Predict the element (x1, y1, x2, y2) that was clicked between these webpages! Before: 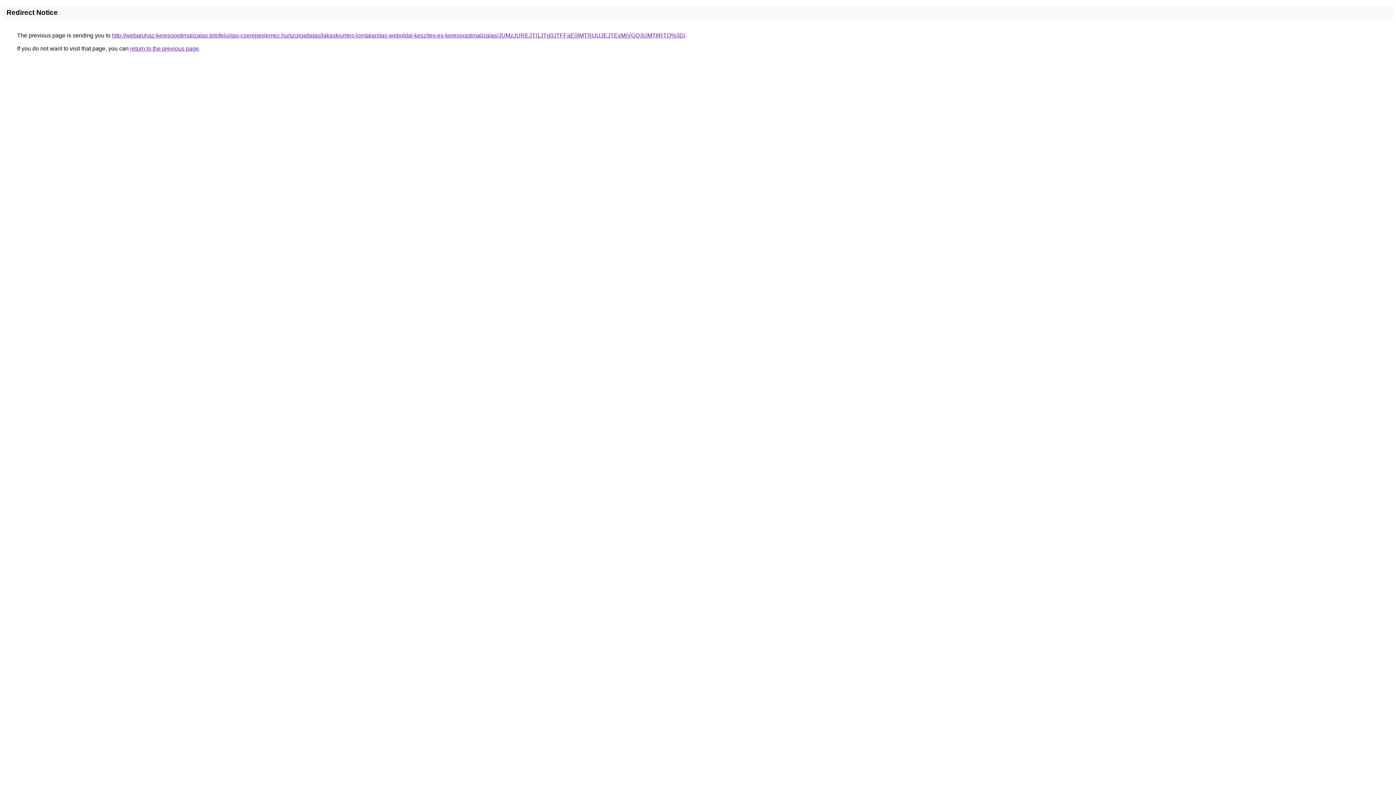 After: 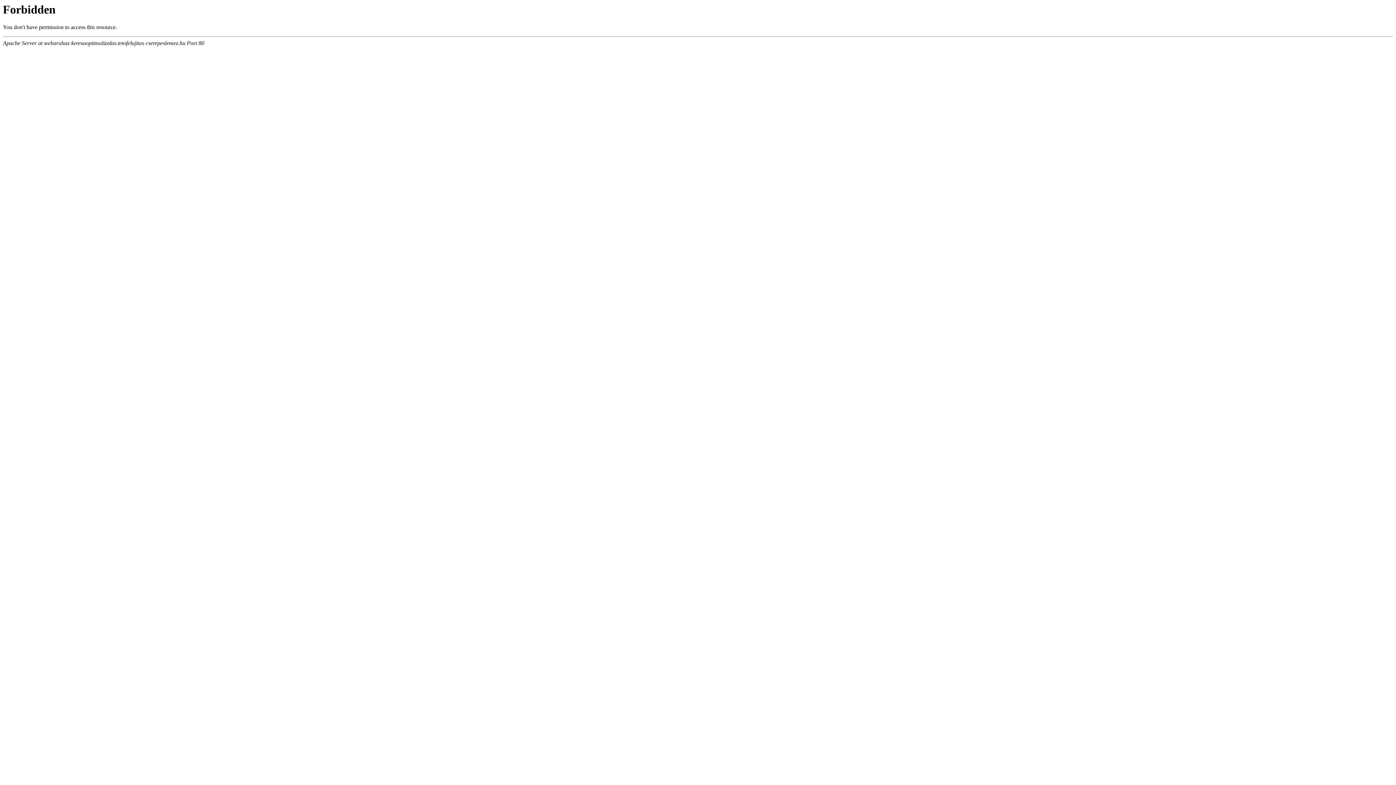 Action: label: http://webaruhaz-keresooptimalizalas.tetofelujitas-cserepeslemez.hu/szolgaltatas/lakaskiurites-lomtalanitas-weboldal-keszites-es-keresooptimalizalas/JUMzJUREJTI1JTg0JTFFaE0lMTRtJUJEJTExMiVGQ3clMTIlRTQ%3D/ bbox: (112, 32, 685, 38)